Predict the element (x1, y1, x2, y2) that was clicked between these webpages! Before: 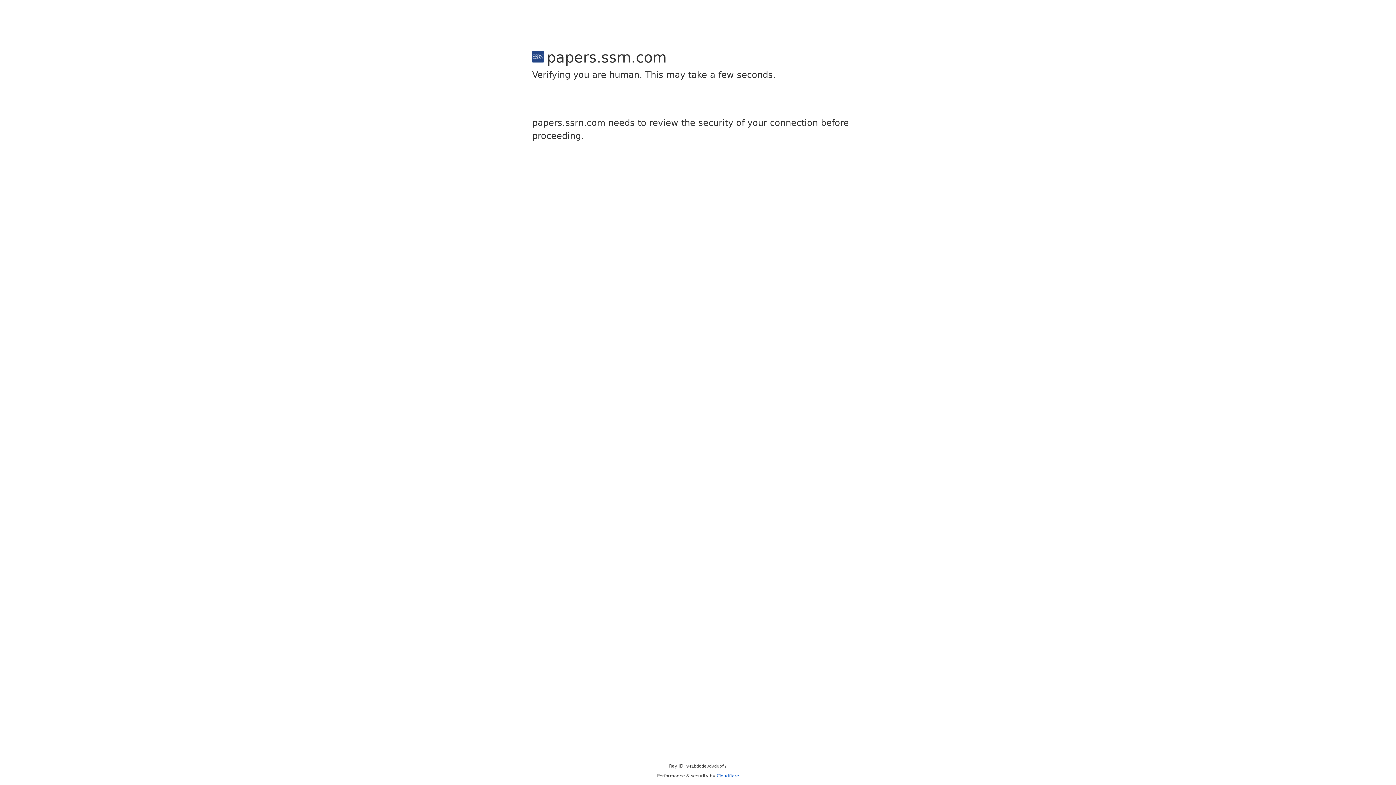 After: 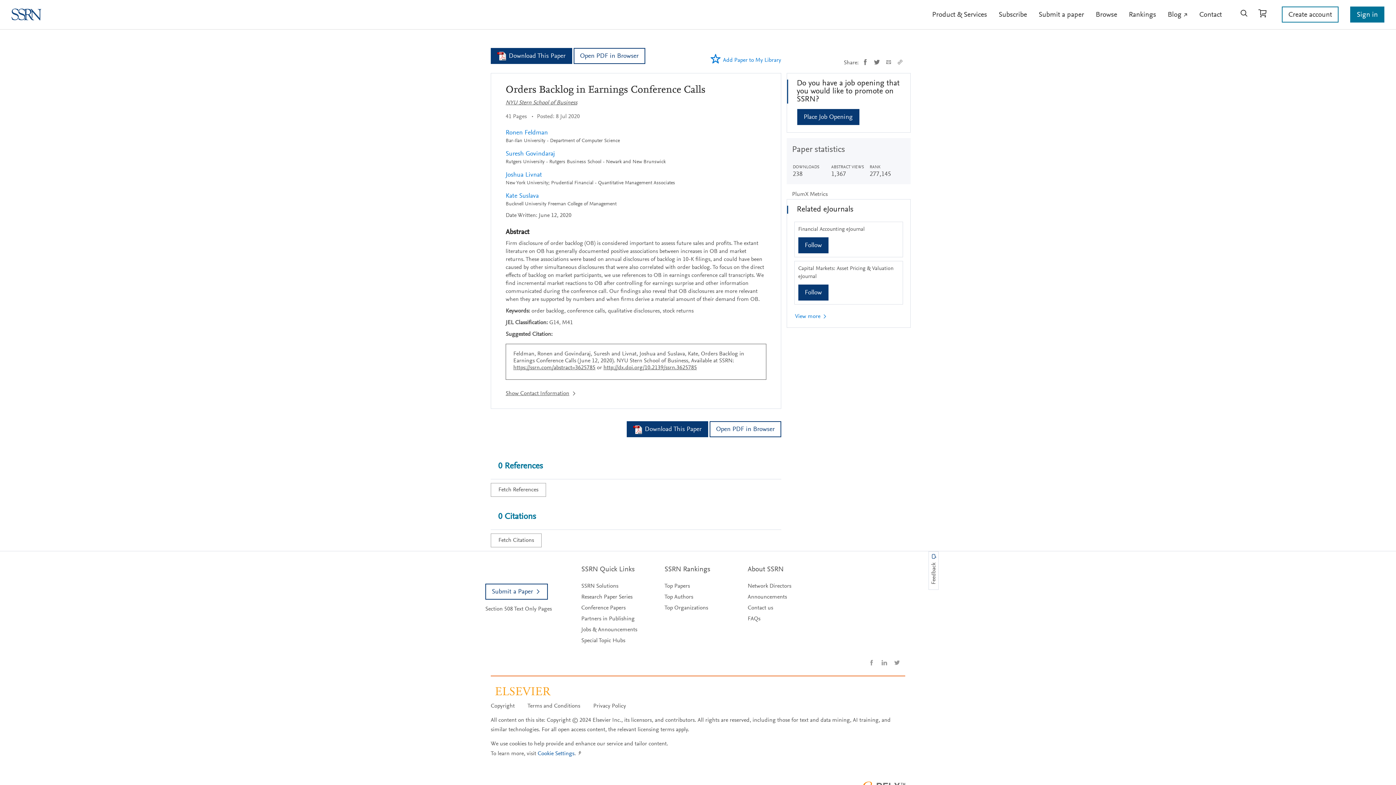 Action: label: Cloudflare bbox: (716, 773, 739, 778)